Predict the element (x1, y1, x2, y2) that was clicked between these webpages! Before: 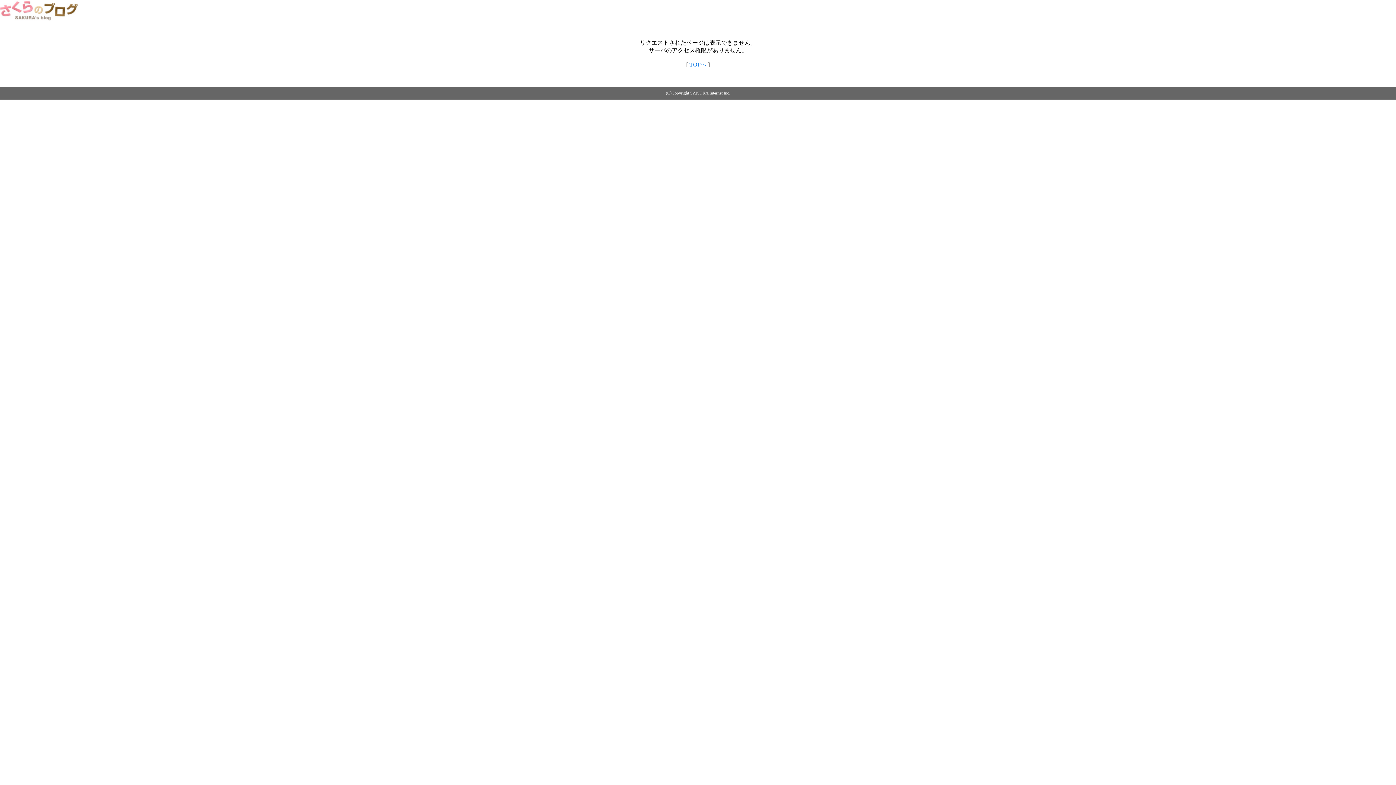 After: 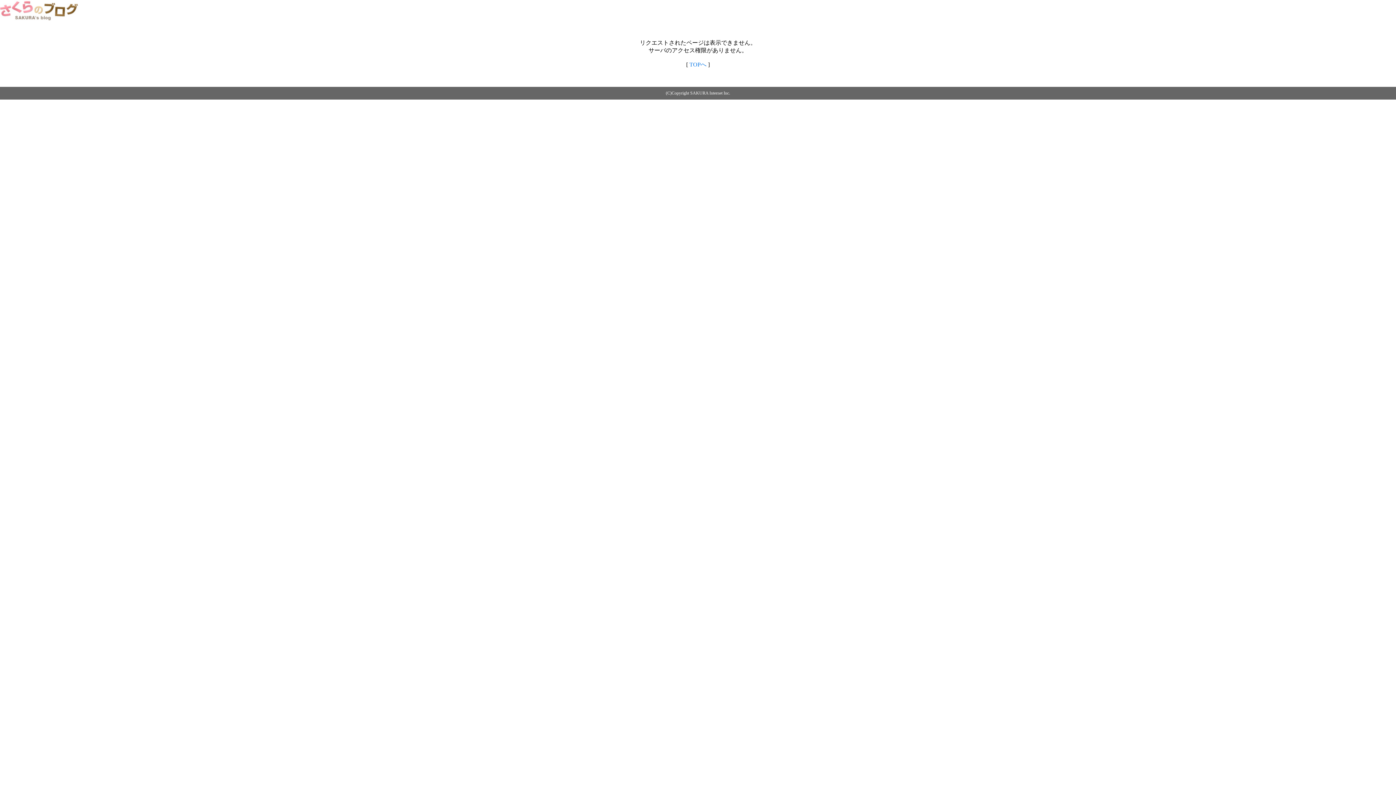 Action: bbox: (689, 61, 706, 67) label: TOPへ